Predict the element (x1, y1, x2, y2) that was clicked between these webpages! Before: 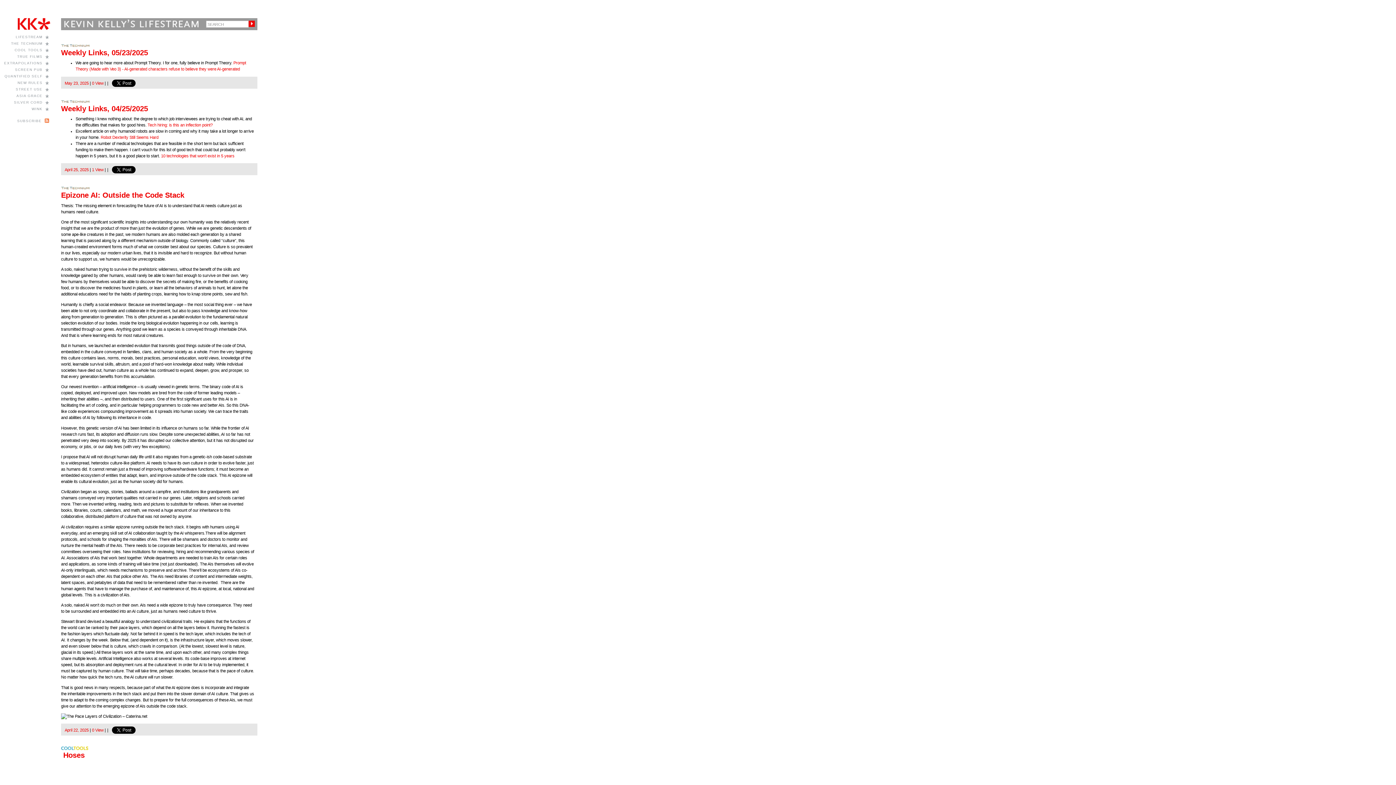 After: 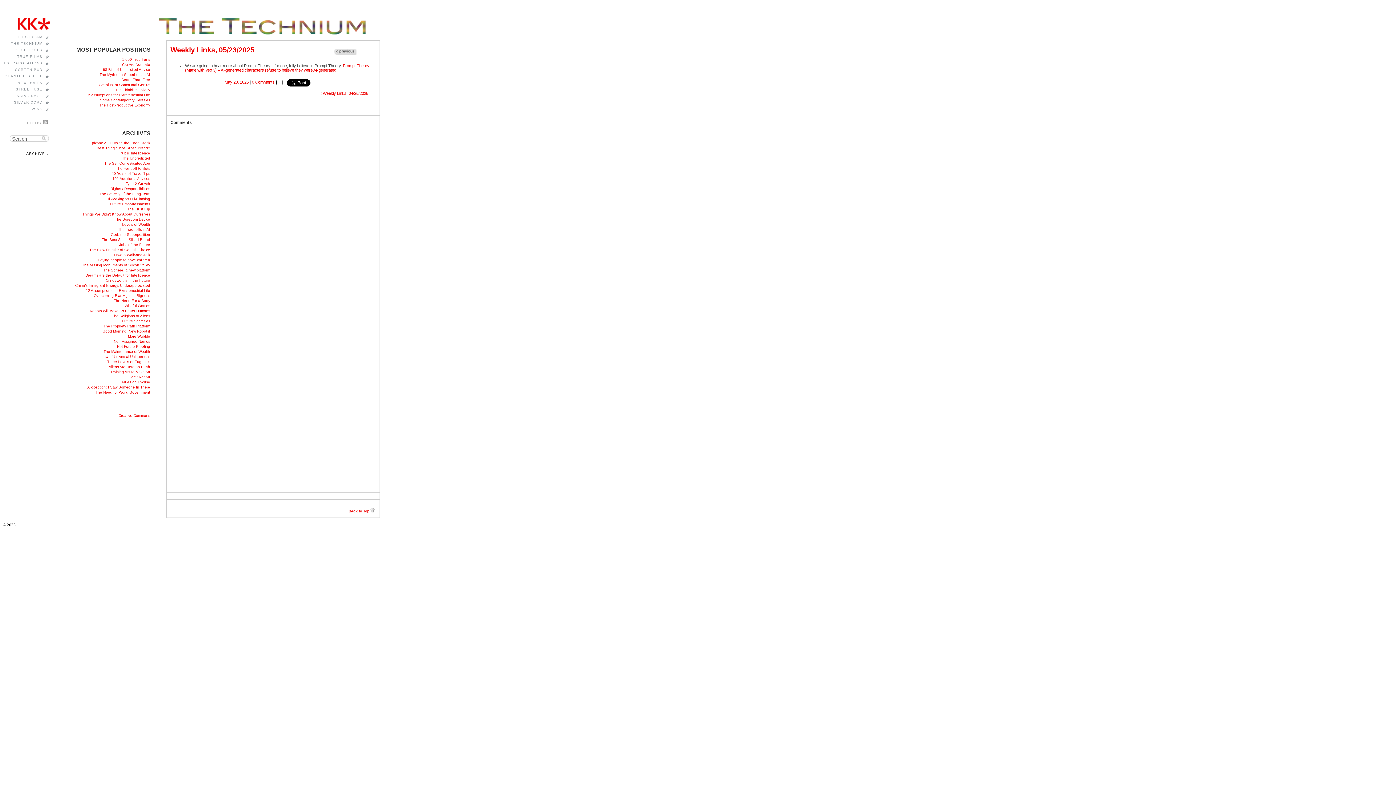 Action: label: May 23, 2025 bbox: (64, 80, 88, 85)